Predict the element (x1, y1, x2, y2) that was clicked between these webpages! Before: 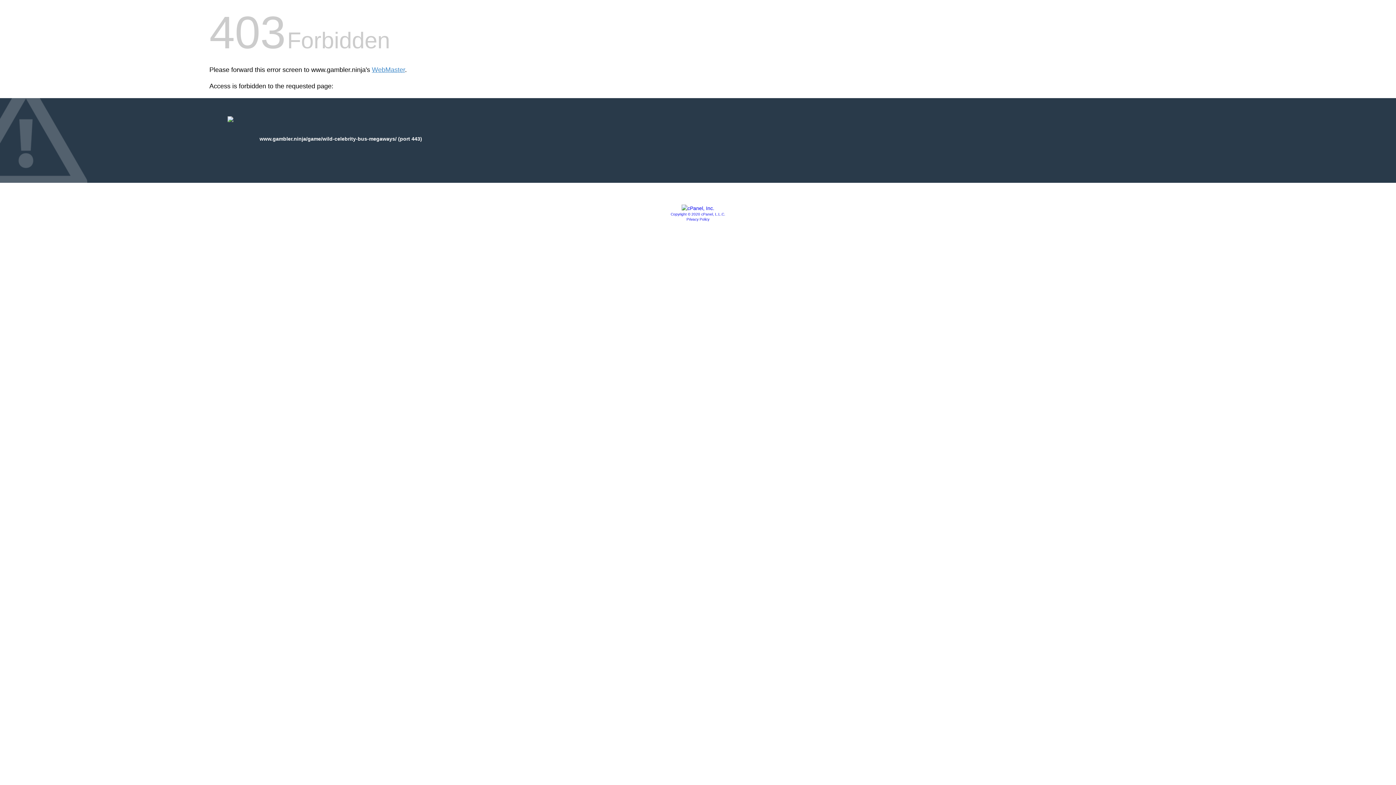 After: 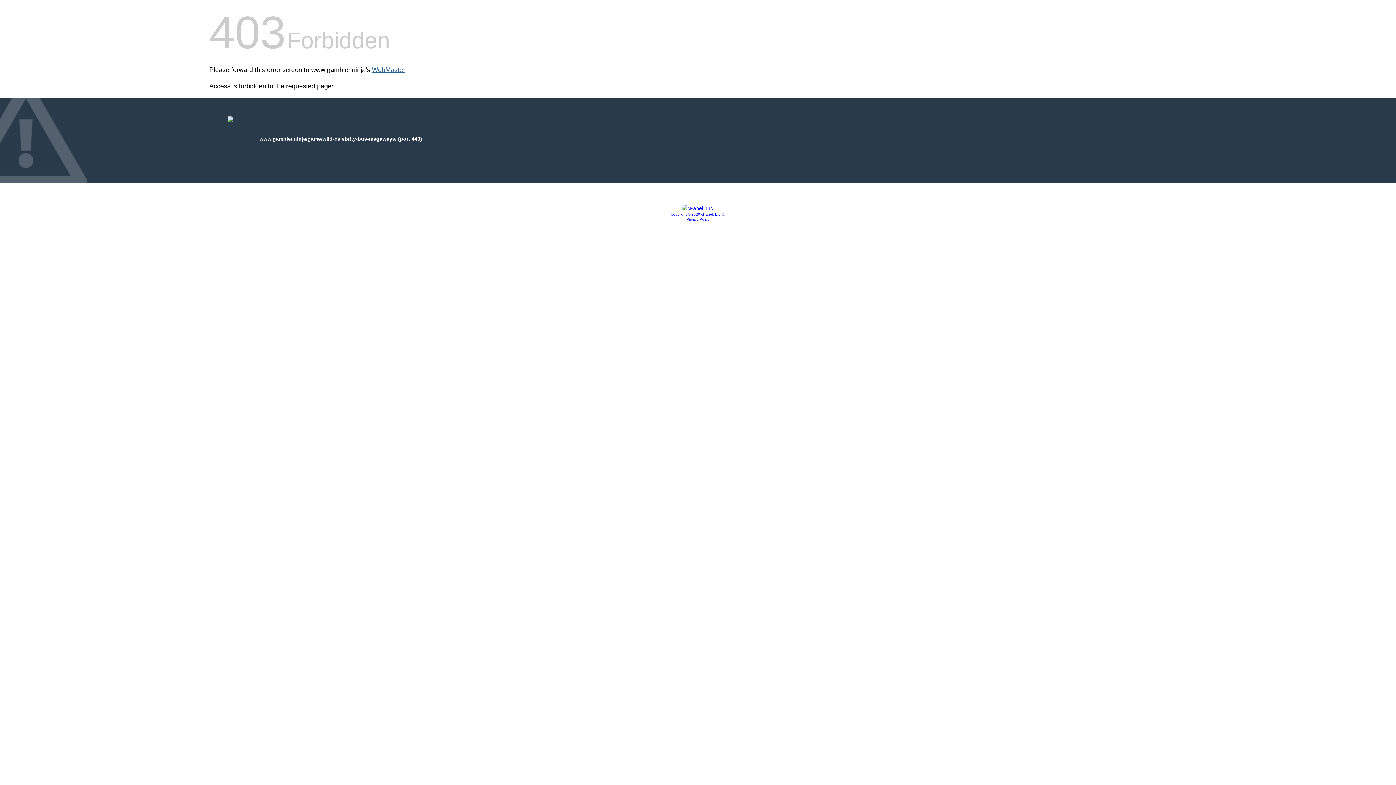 Action: bbox: (372, 66, 405, 73) label: WebMaster